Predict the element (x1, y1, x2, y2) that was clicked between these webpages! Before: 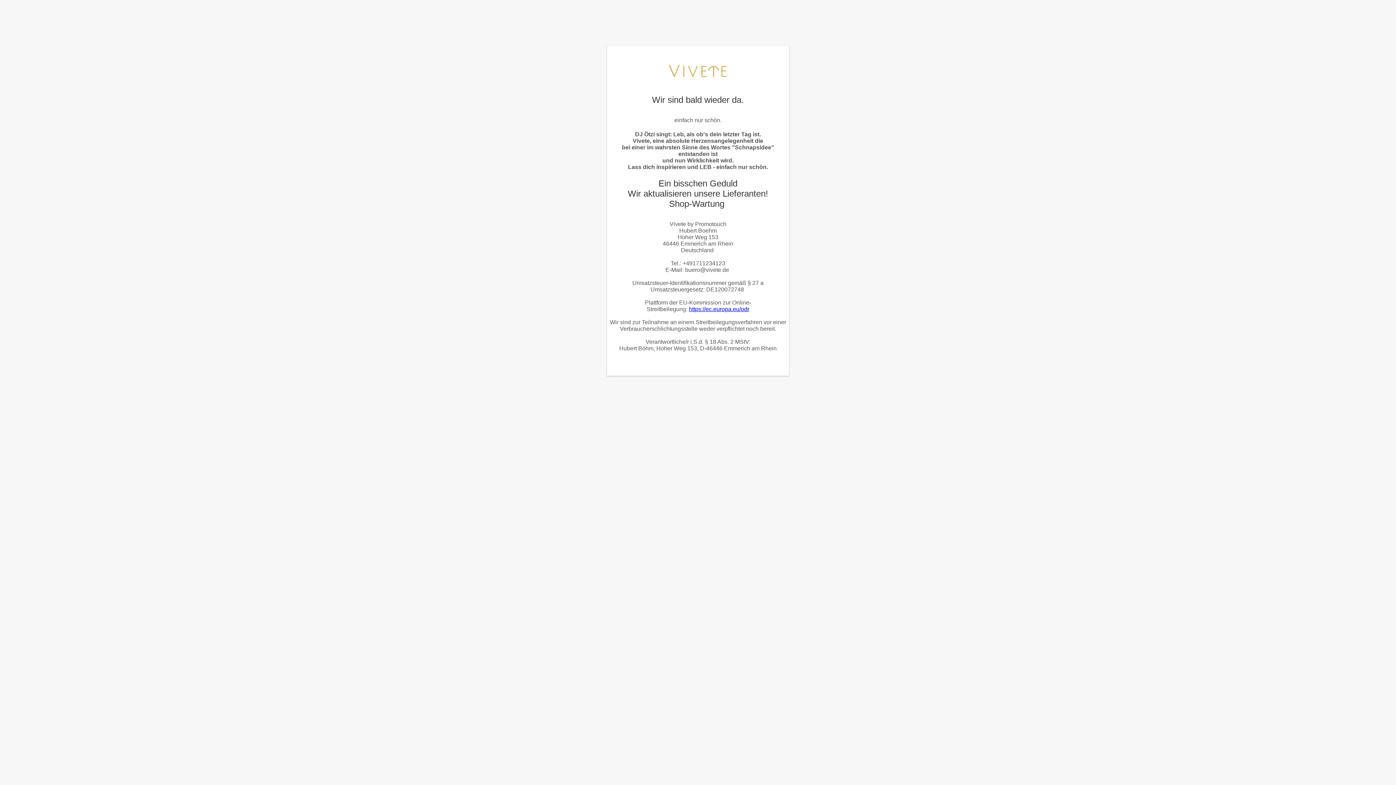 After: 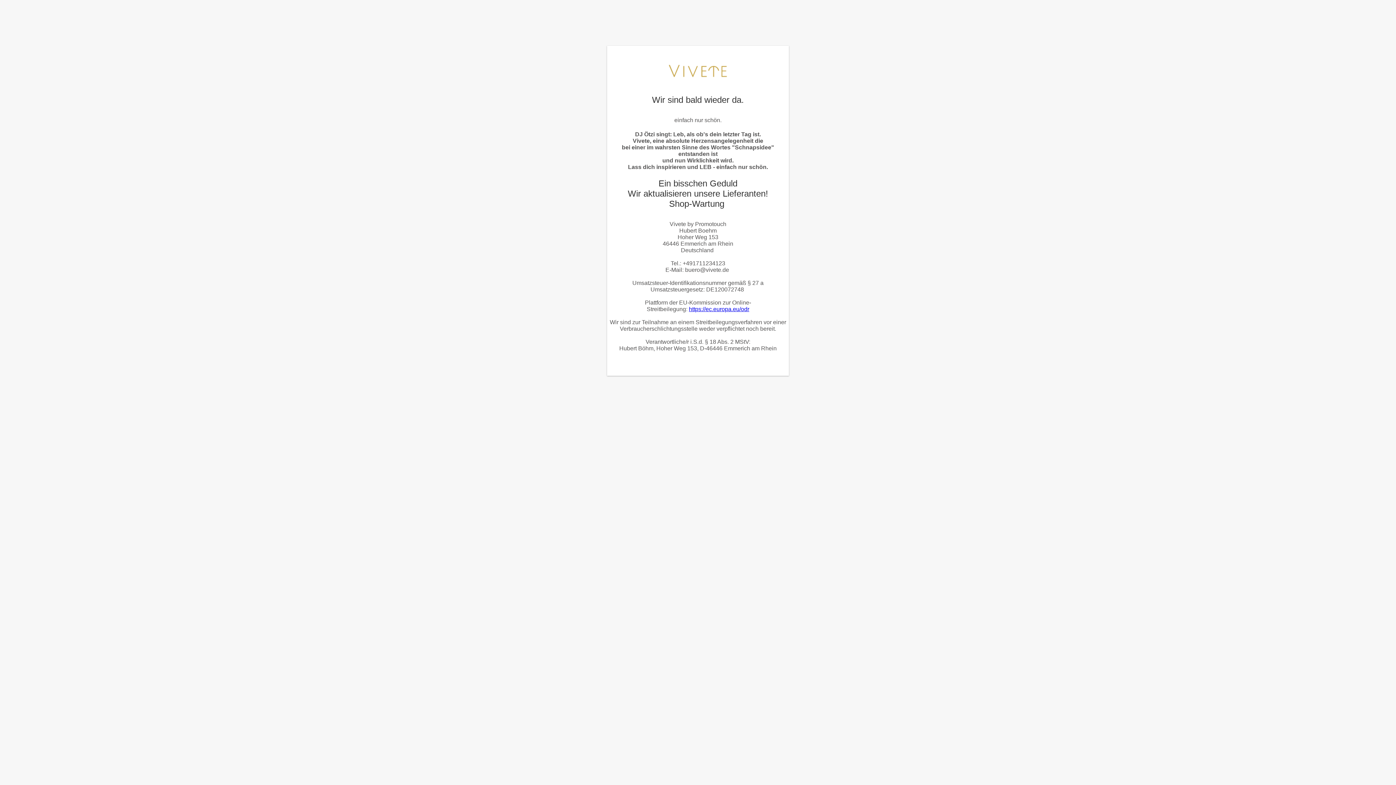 Action: bbox: (689, 306, 749, 312) label: https://ec.europa.eu/odr